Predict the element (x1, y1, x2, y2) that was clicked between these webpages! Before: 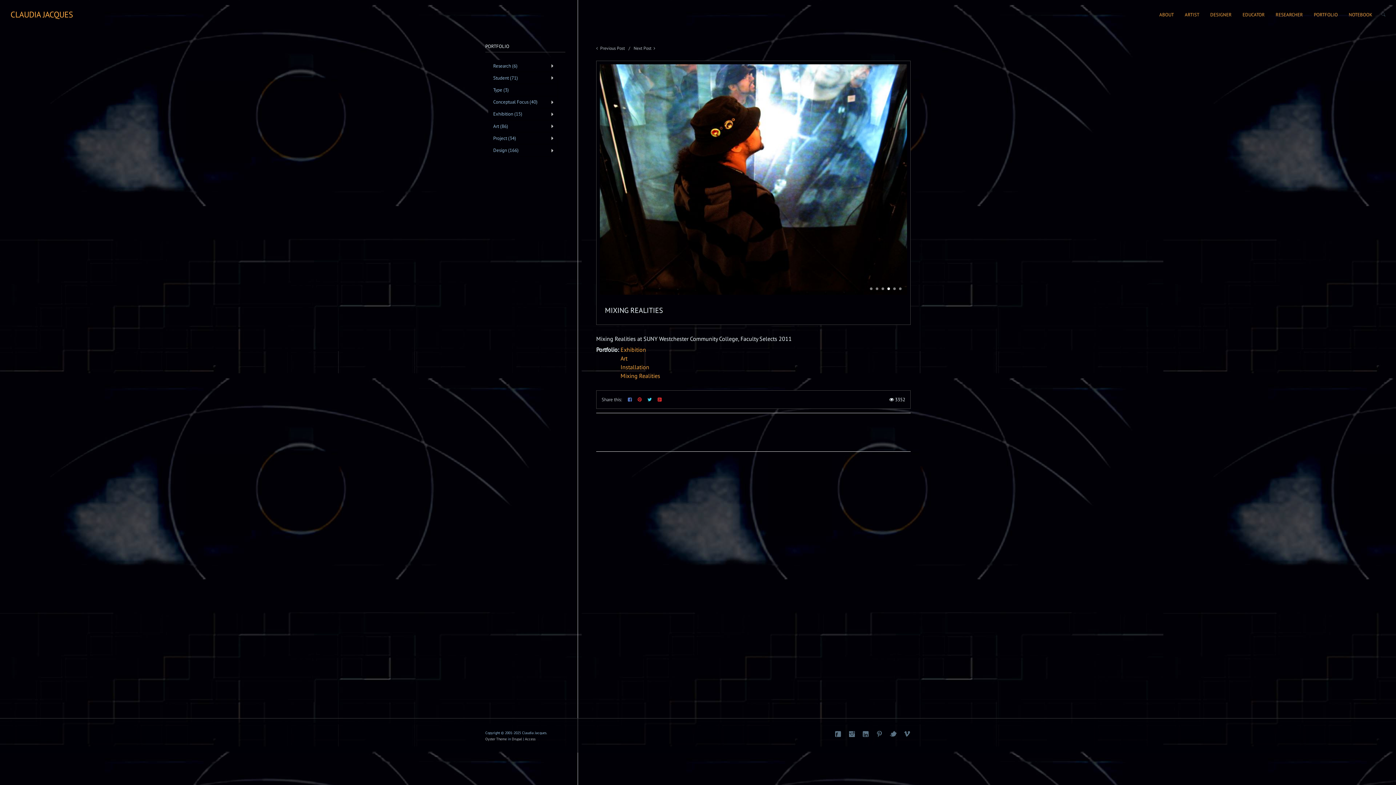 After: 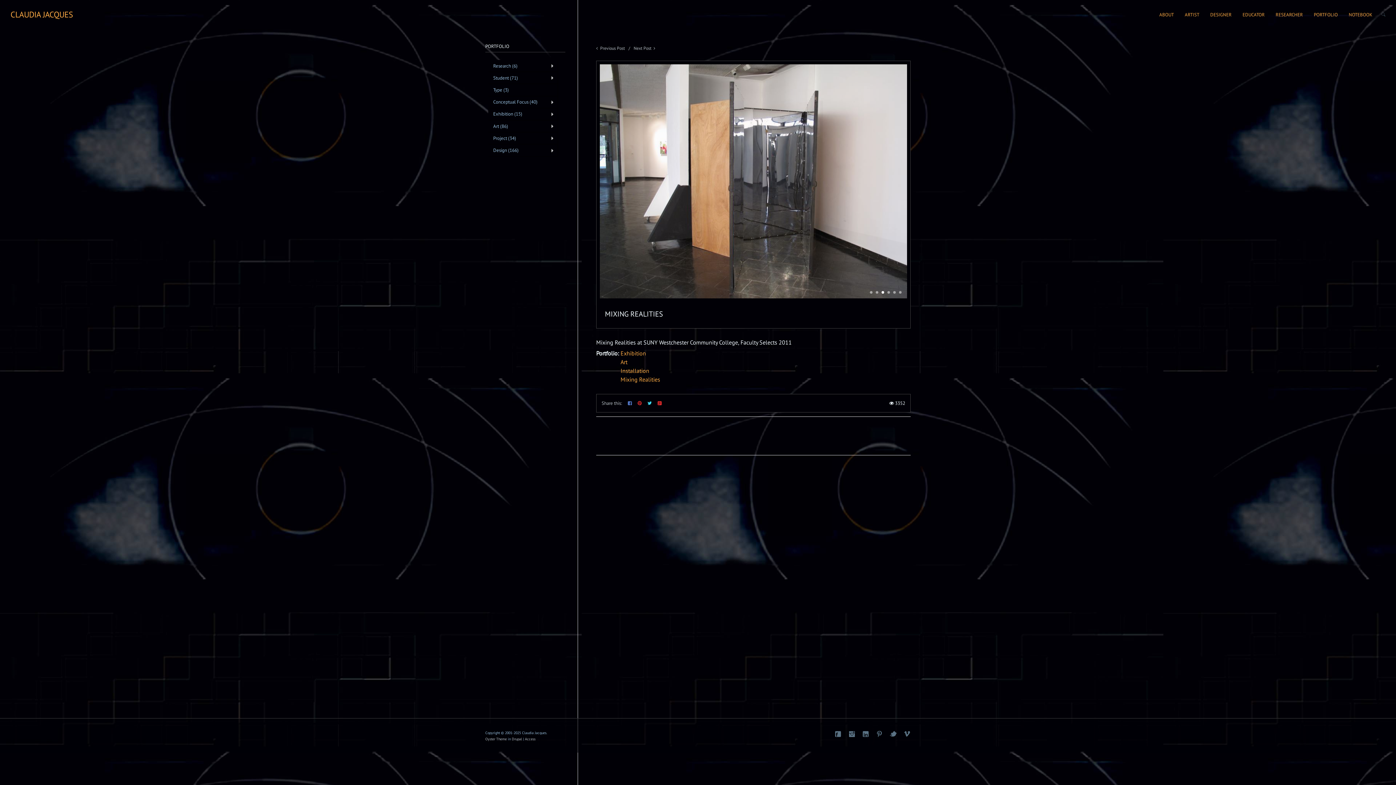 Action: bbox: (887, 287, 890, 290) label: 4